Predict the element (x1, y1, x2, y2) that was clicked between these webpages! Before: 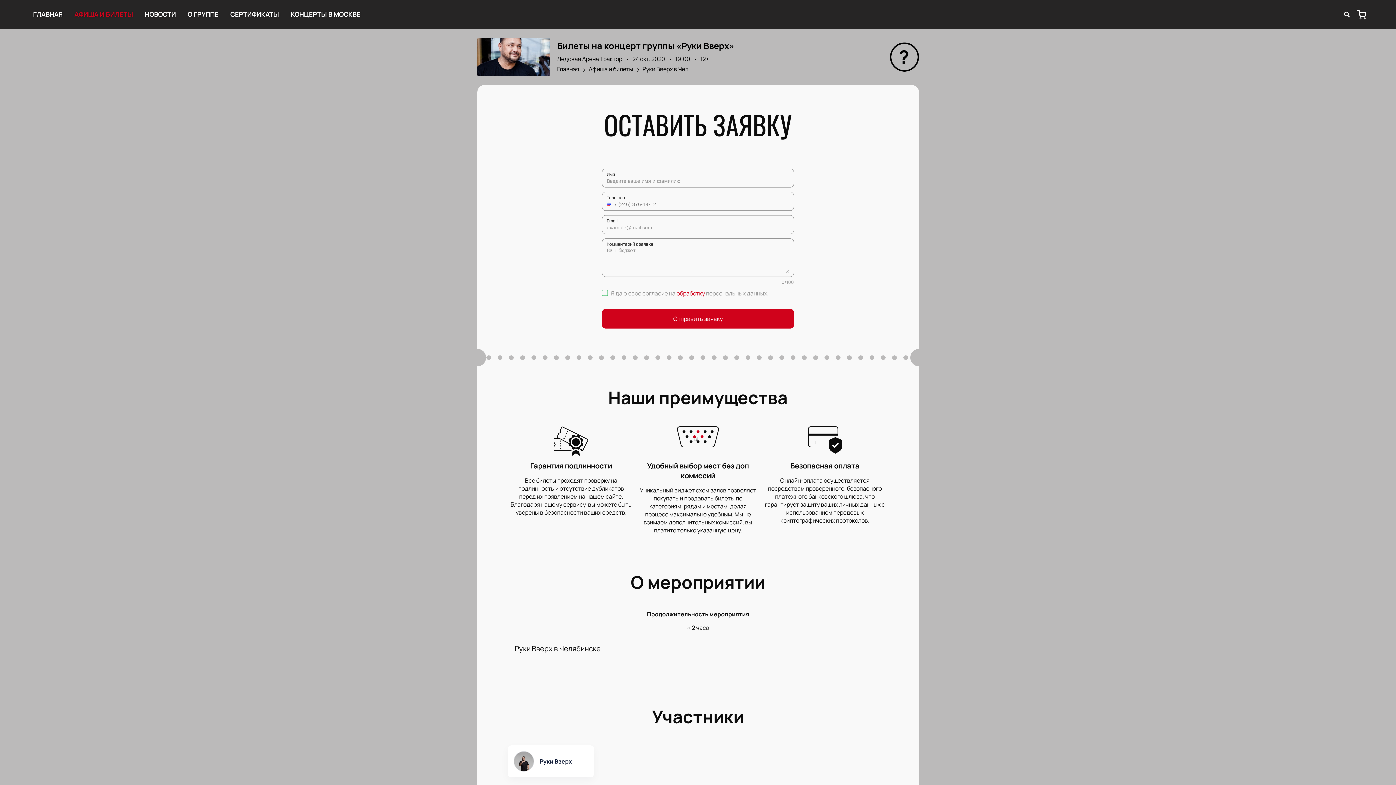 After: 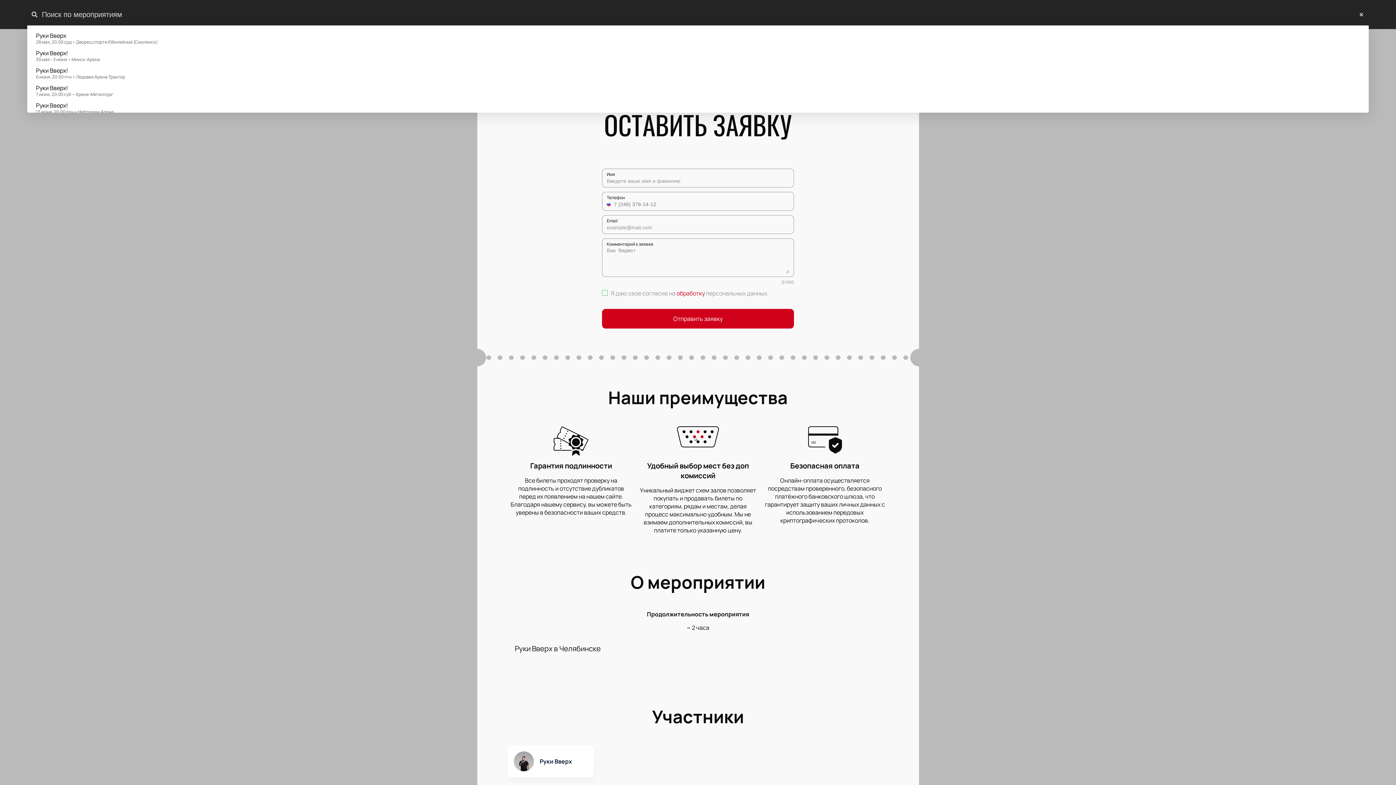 Action: label: search bbox: (1340, 7, 1354, 21)